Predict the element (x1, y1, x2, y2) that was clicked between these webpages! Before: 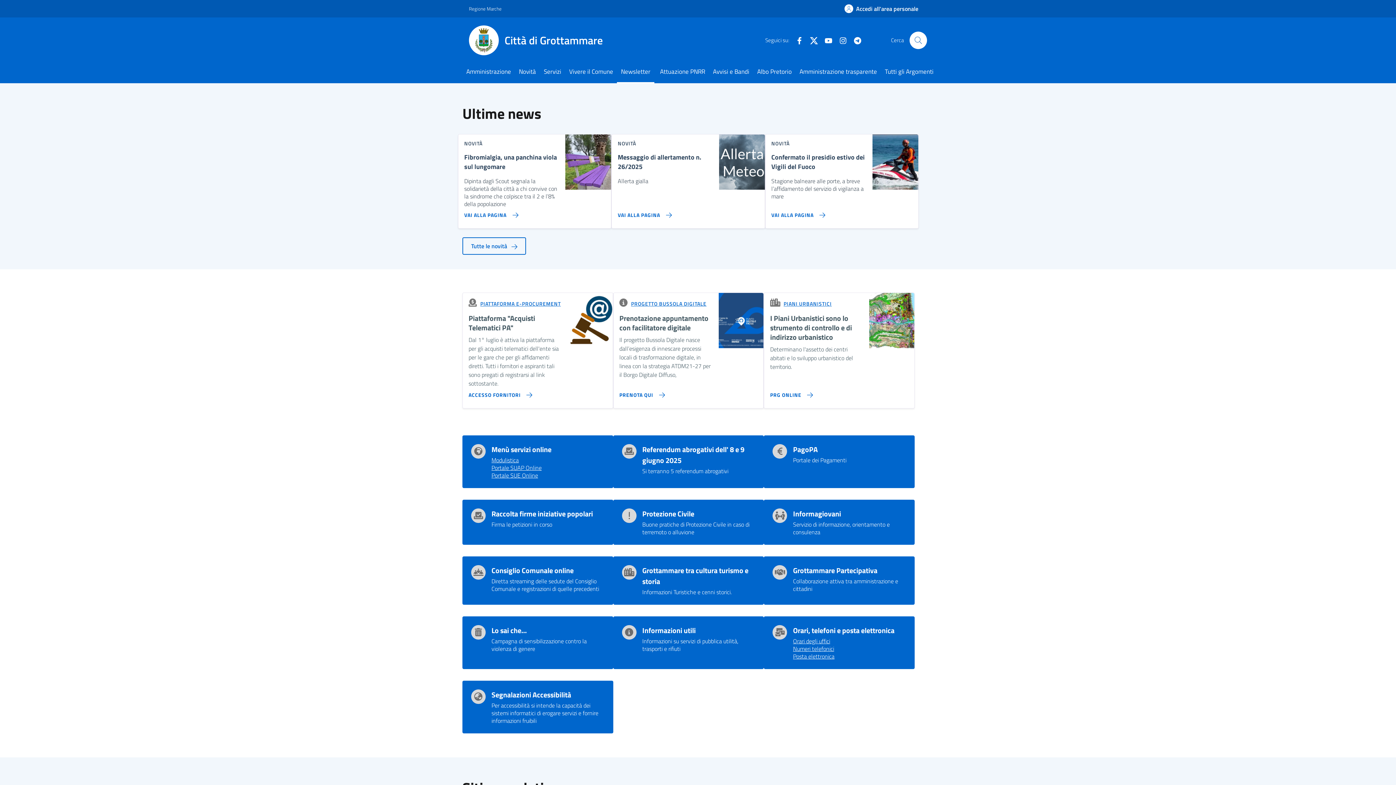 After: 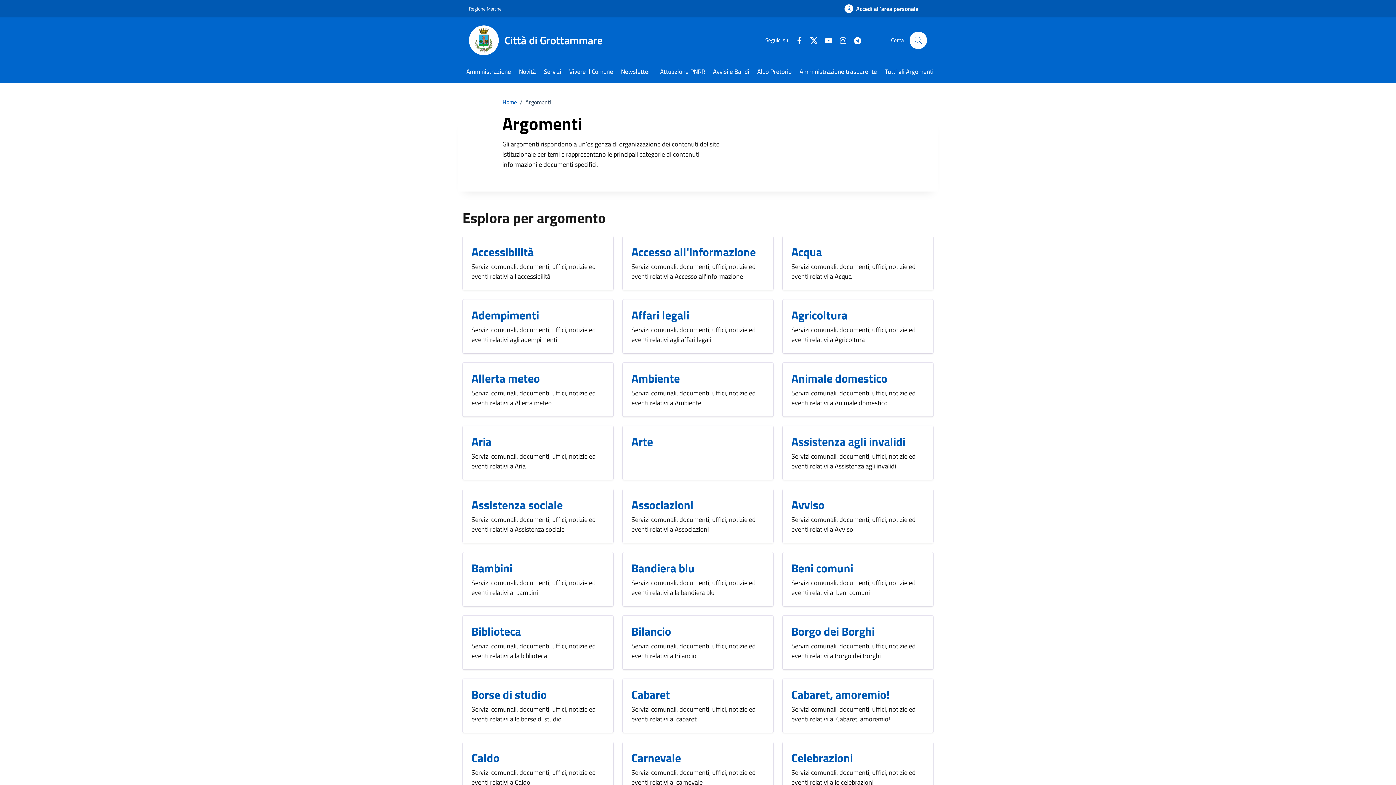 Action: label: Tutti gli Argomenti bbox: (881, 61, 933, 83)